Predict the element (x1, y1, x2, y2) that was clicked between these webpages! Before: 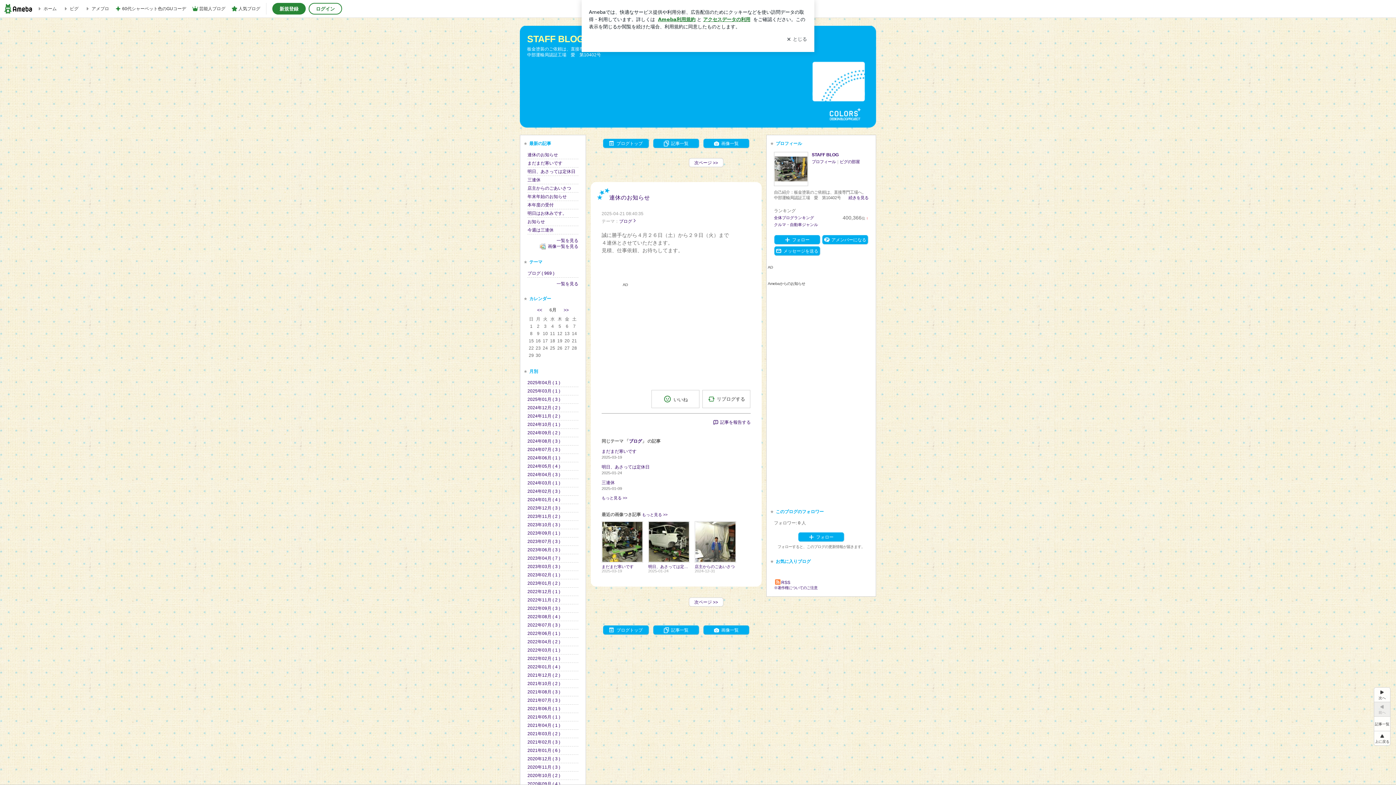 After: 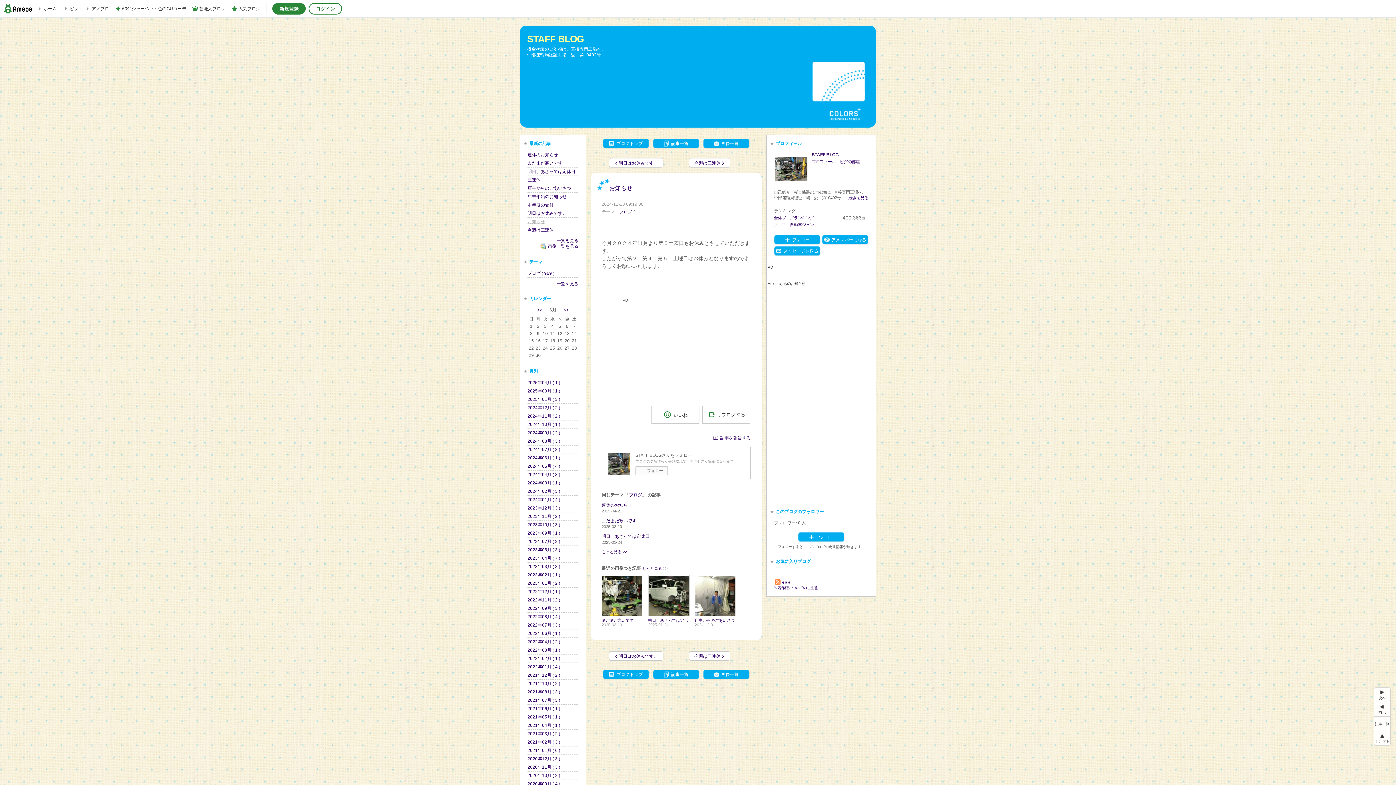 Action: label: お知らせ bbox: (527, 219, 545, 224)